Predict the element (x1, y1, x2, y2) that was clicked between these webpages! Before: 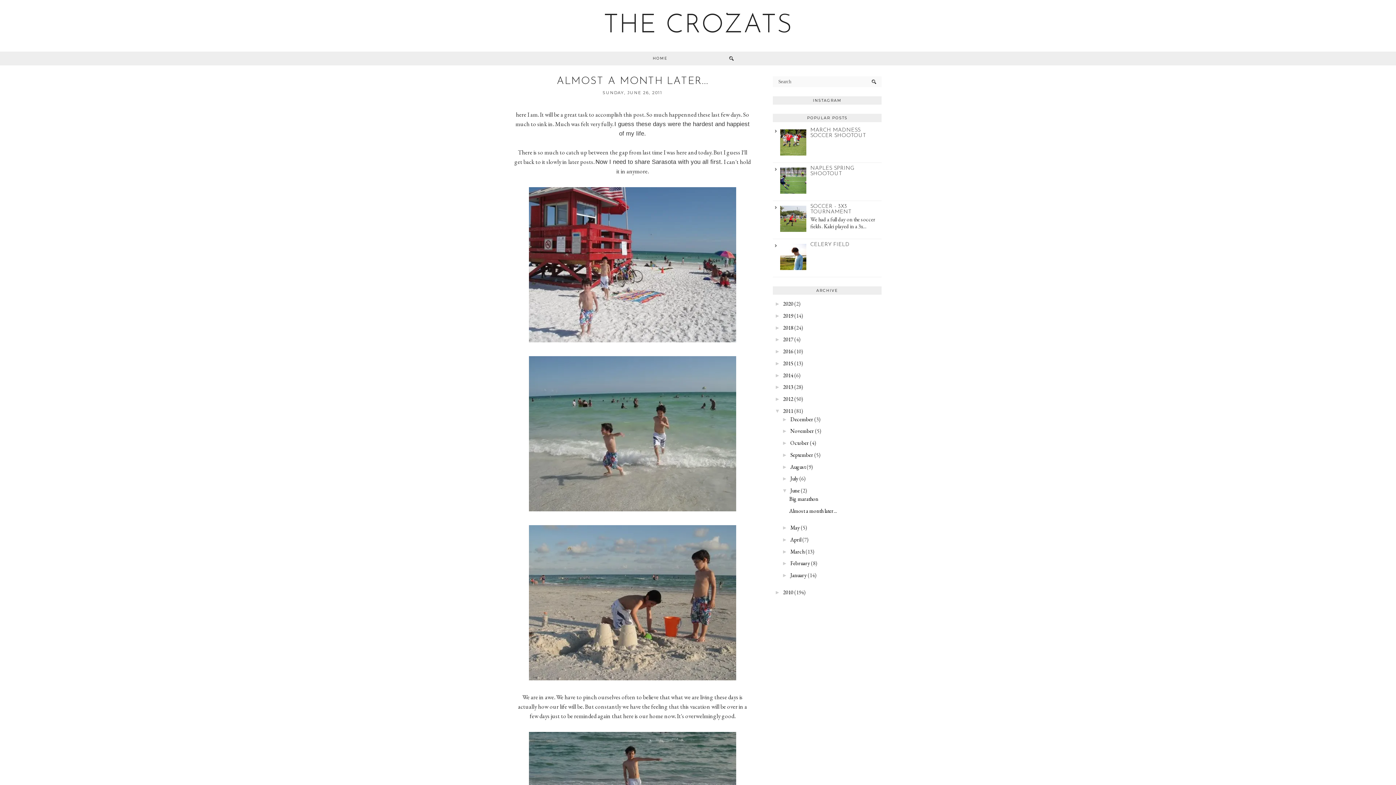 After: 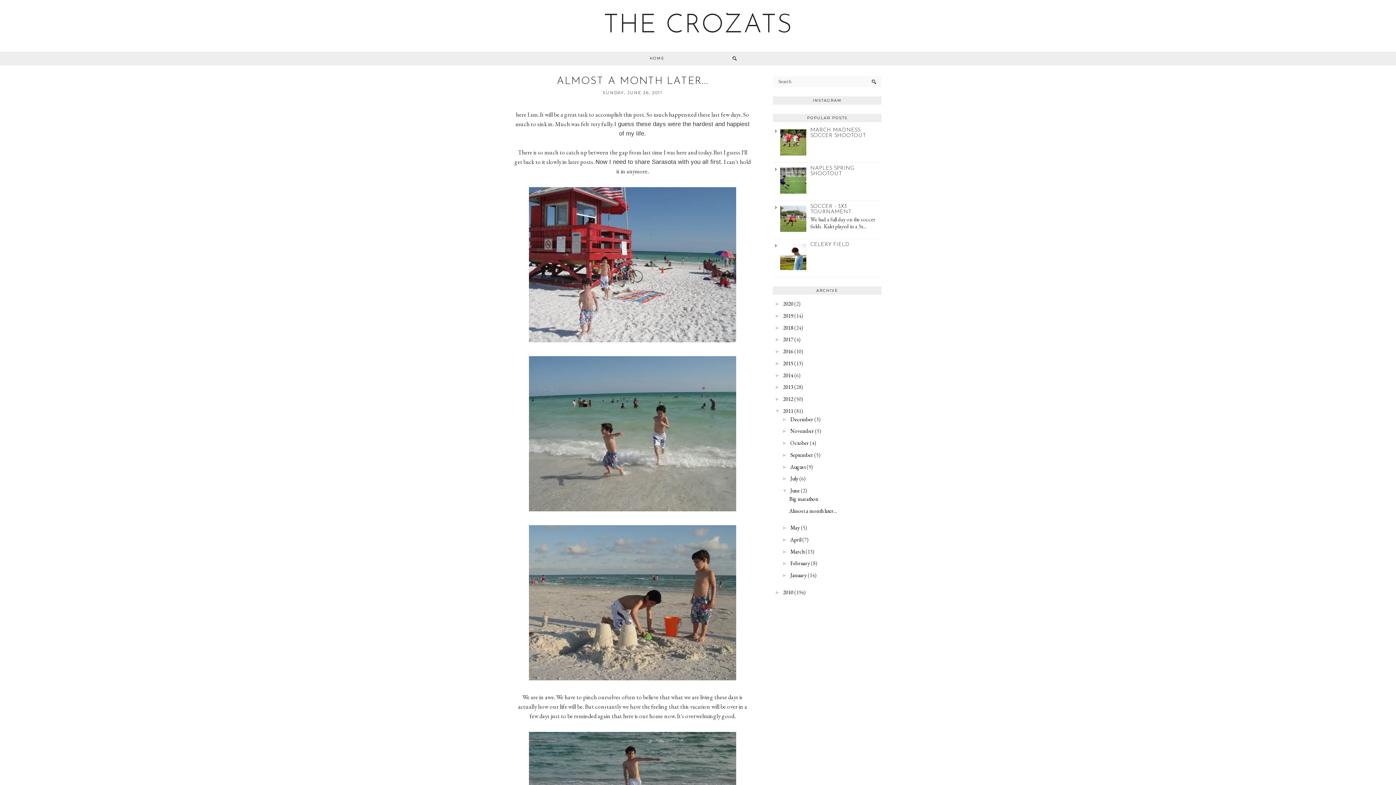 Action: bbox: (789, 507, 837, 514) label: Almost a month later...